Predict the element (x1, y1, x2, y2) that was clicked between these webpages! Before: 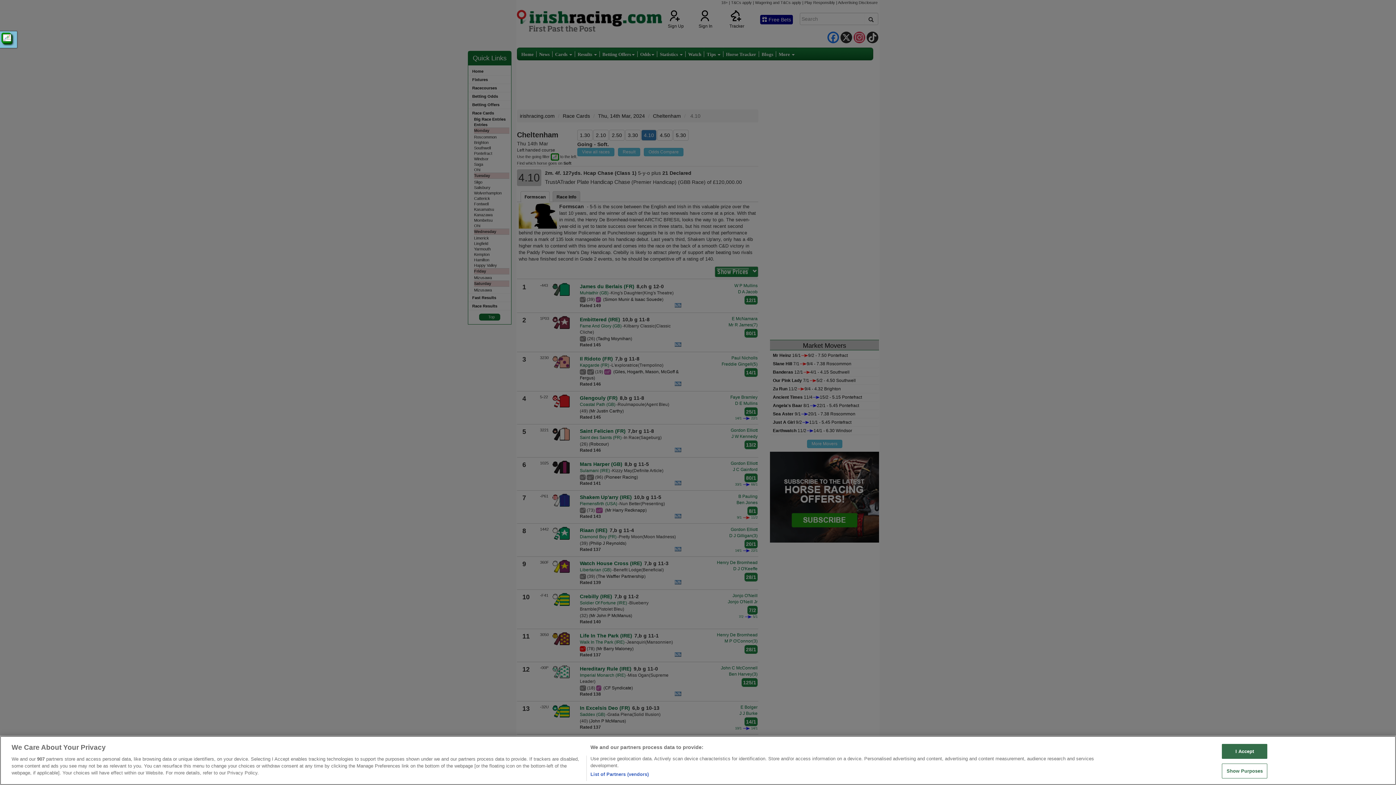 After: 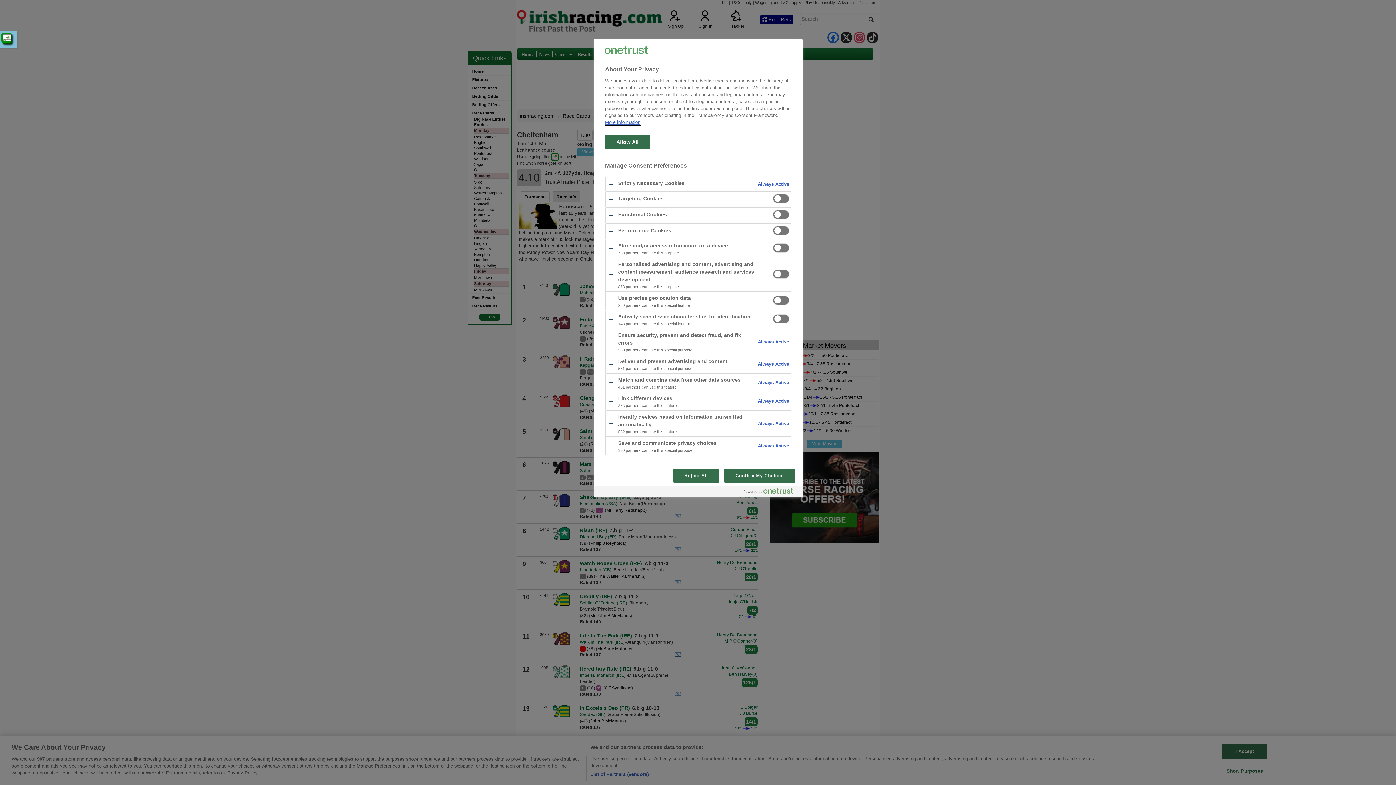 Action: bbox: (1222, 763, 1267, 778) label: Show Purposes